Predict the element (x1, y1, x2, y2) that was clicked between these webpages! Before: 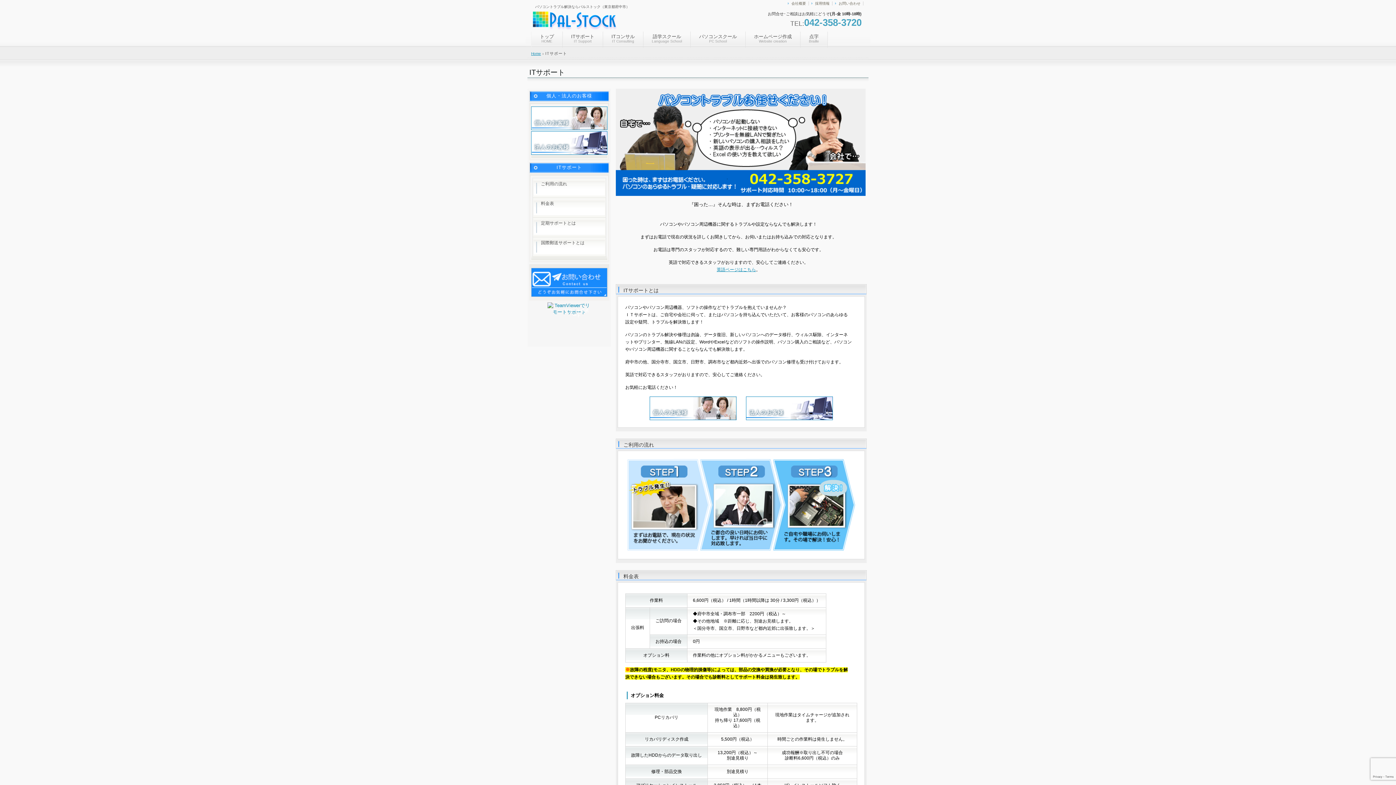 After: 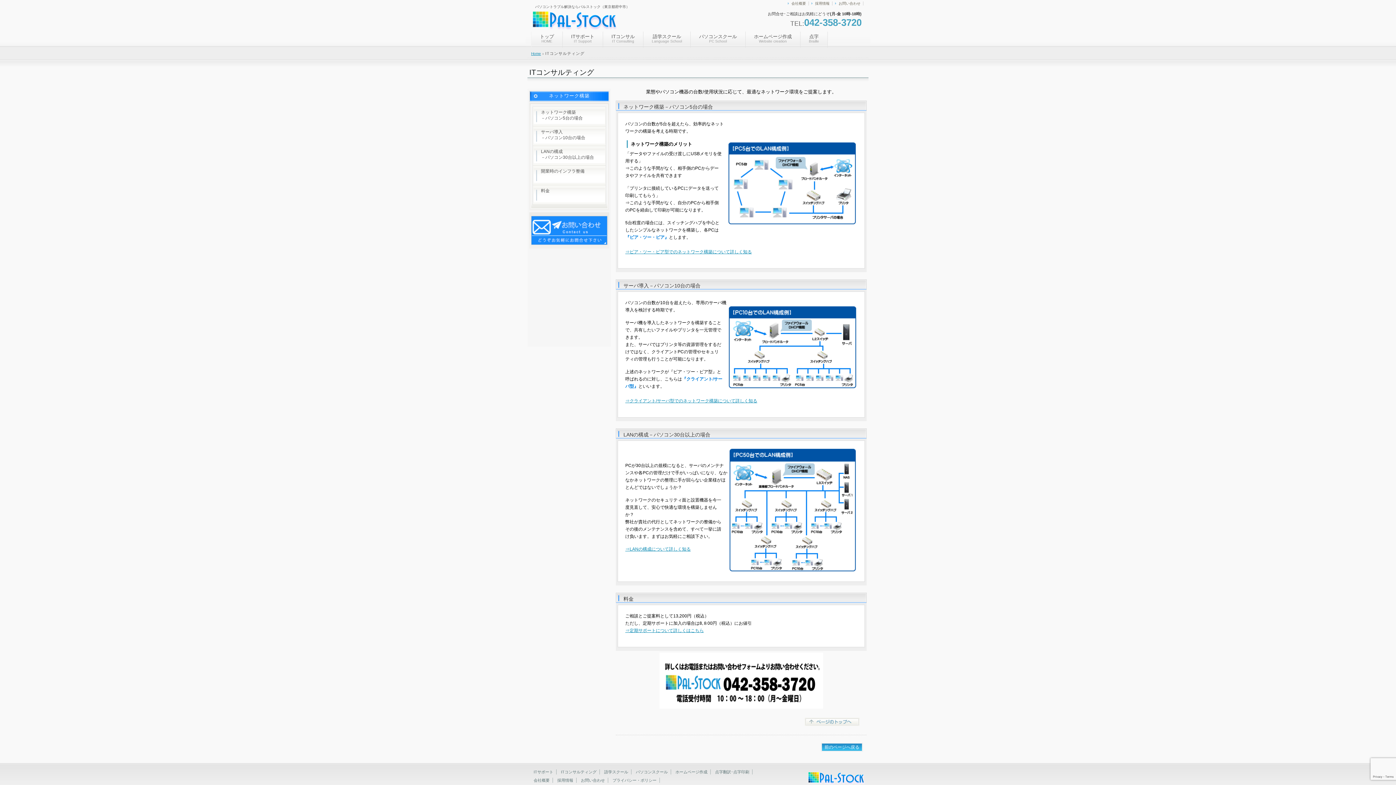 Action: label: ITコンサル
IT Consulting bbox: (603, 31, 643, 47)